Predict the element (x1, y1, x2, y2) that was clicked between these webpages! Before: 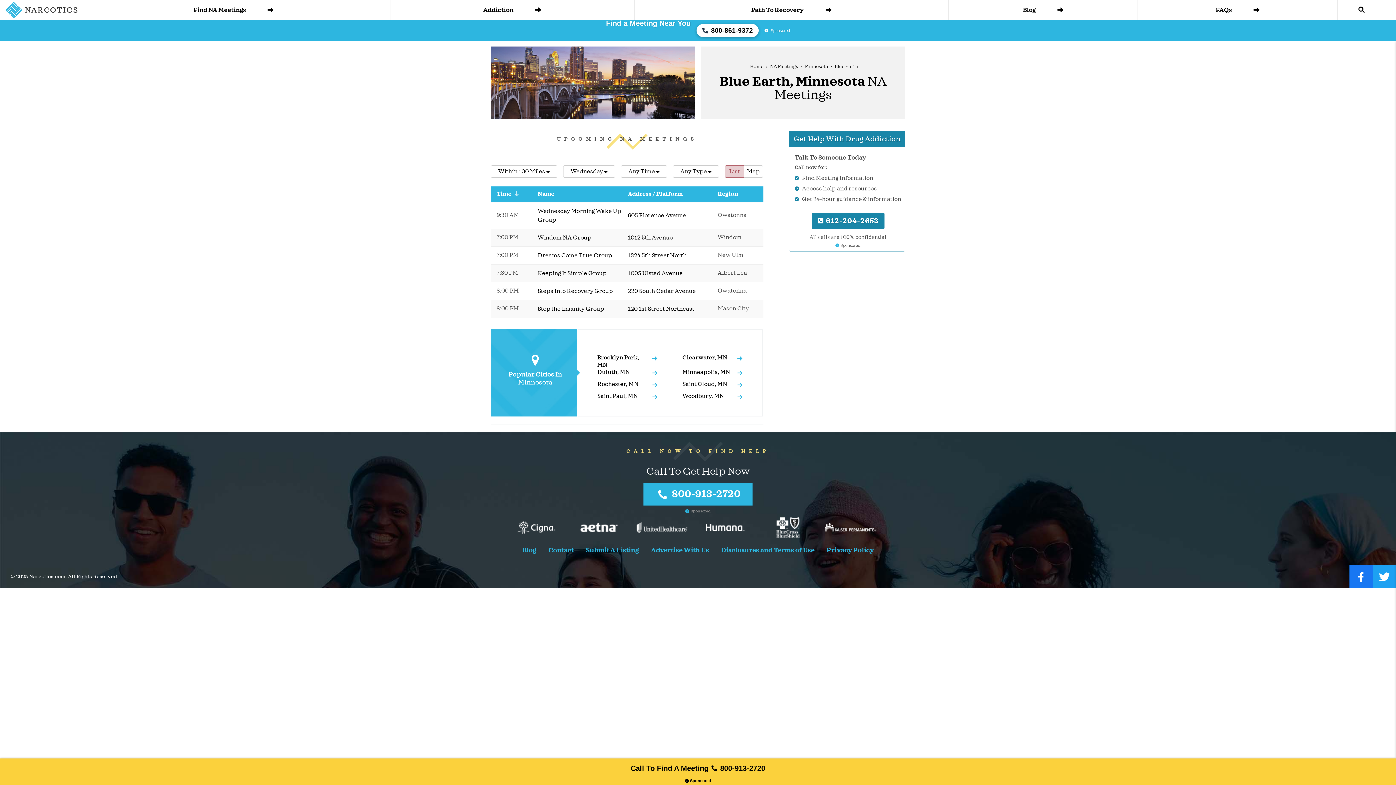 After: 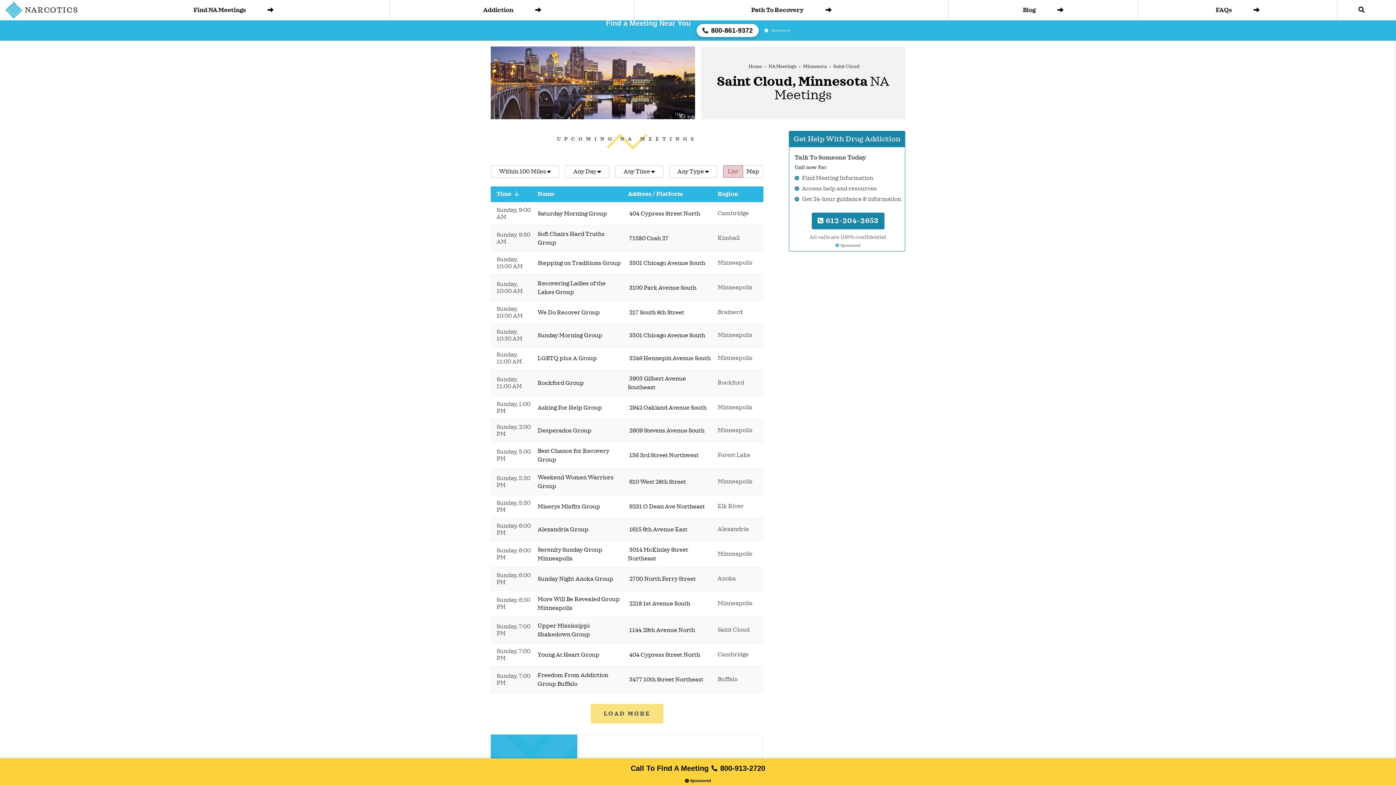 Action: label: Saint Cloud, MN bbox: (682, 380, 742, 388)